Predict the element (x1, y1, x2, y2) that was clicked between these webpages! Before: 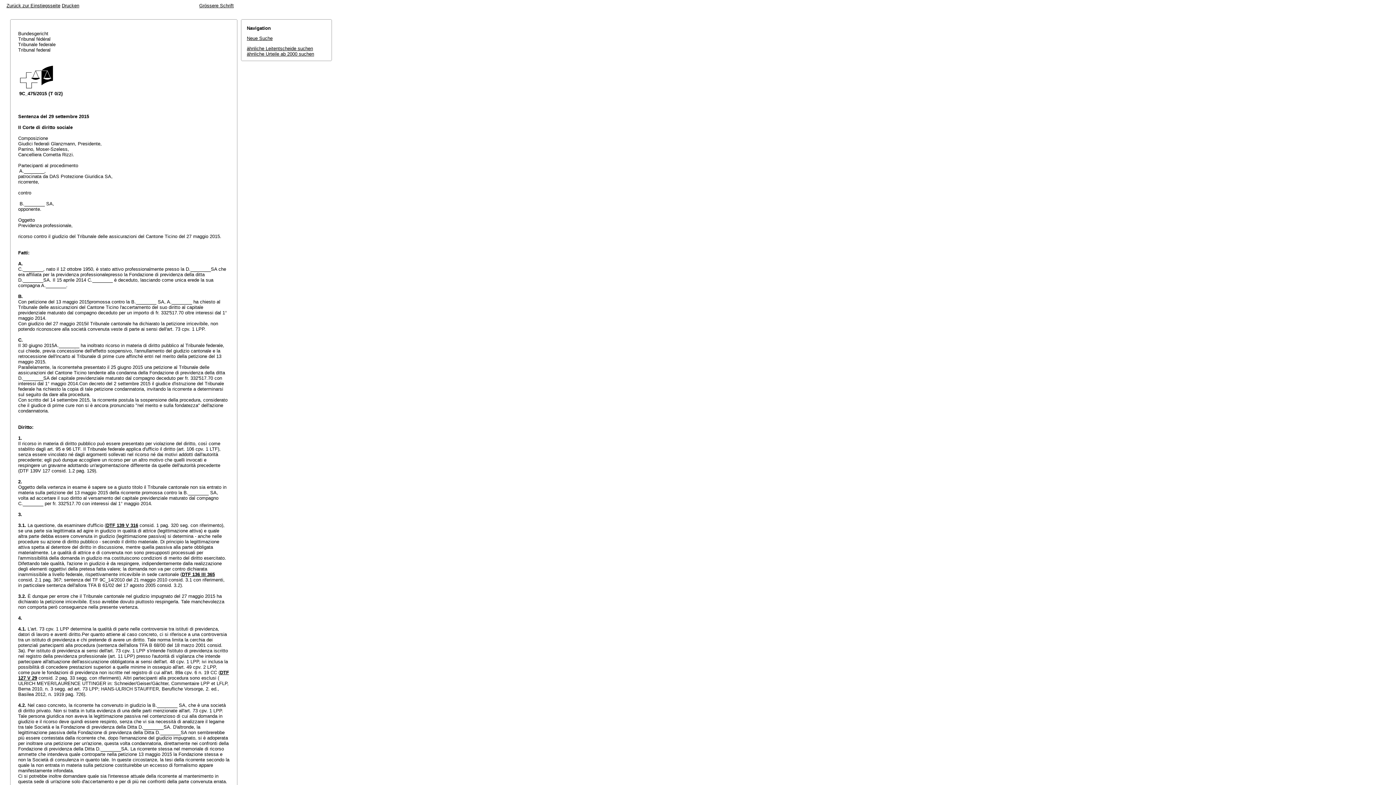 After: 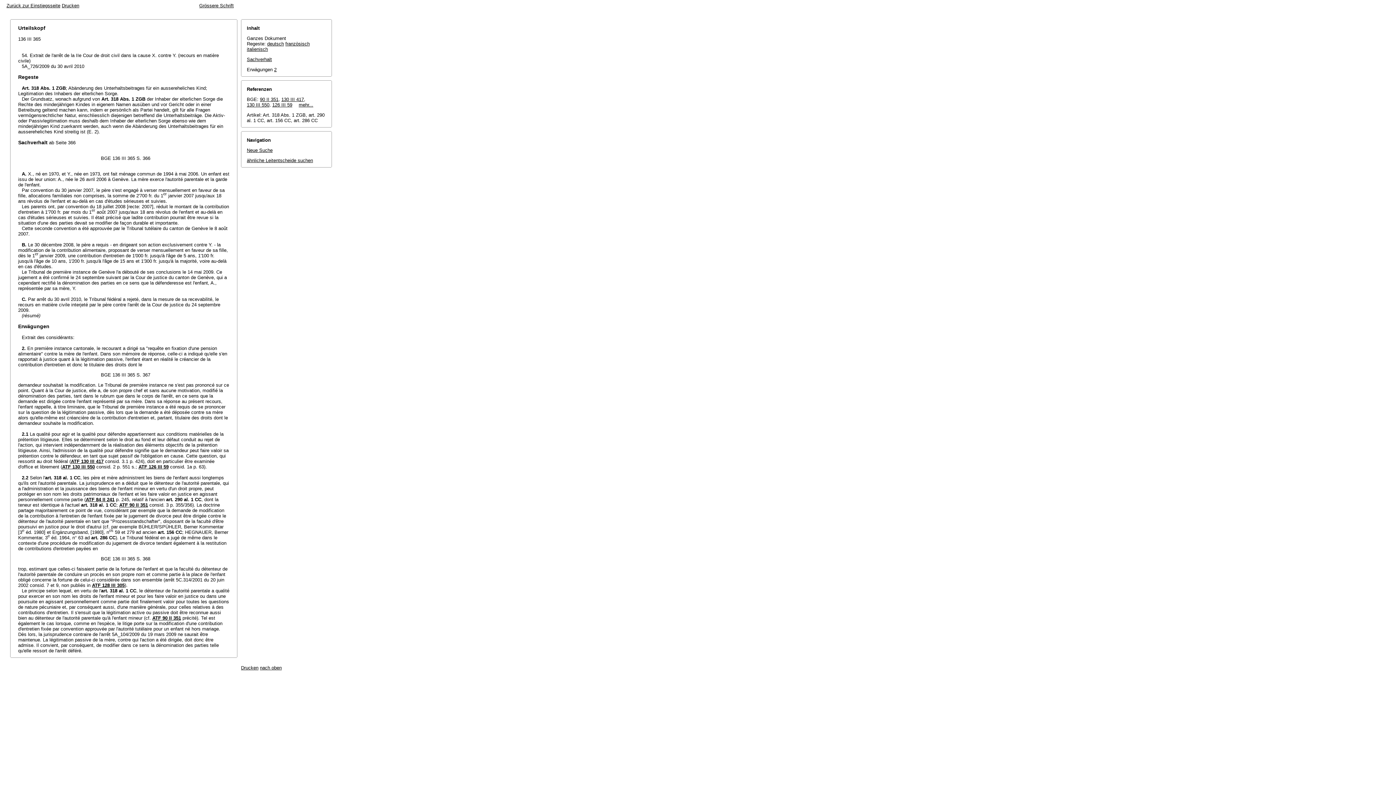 Action: label: DTF 136 III 365 bbox: (181, 572, 214, 577)